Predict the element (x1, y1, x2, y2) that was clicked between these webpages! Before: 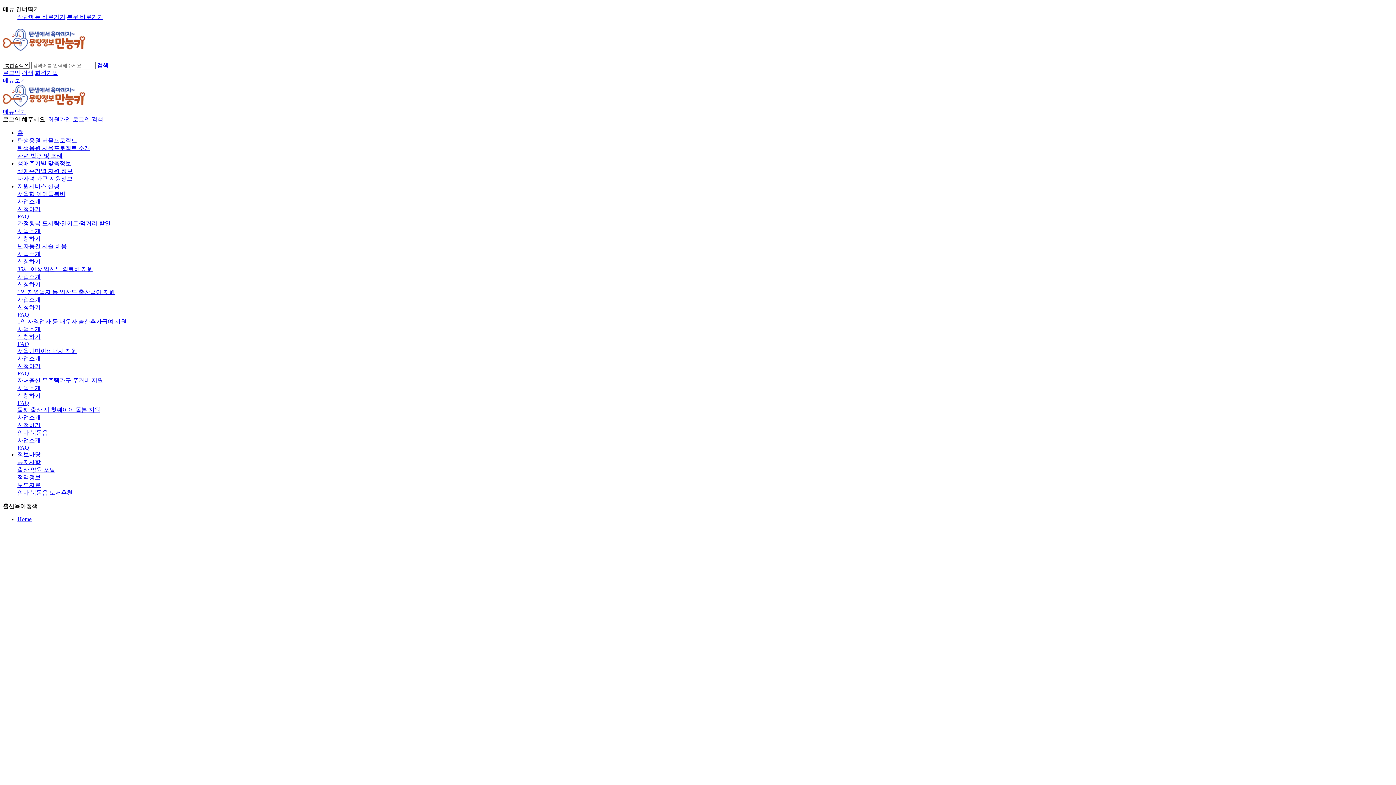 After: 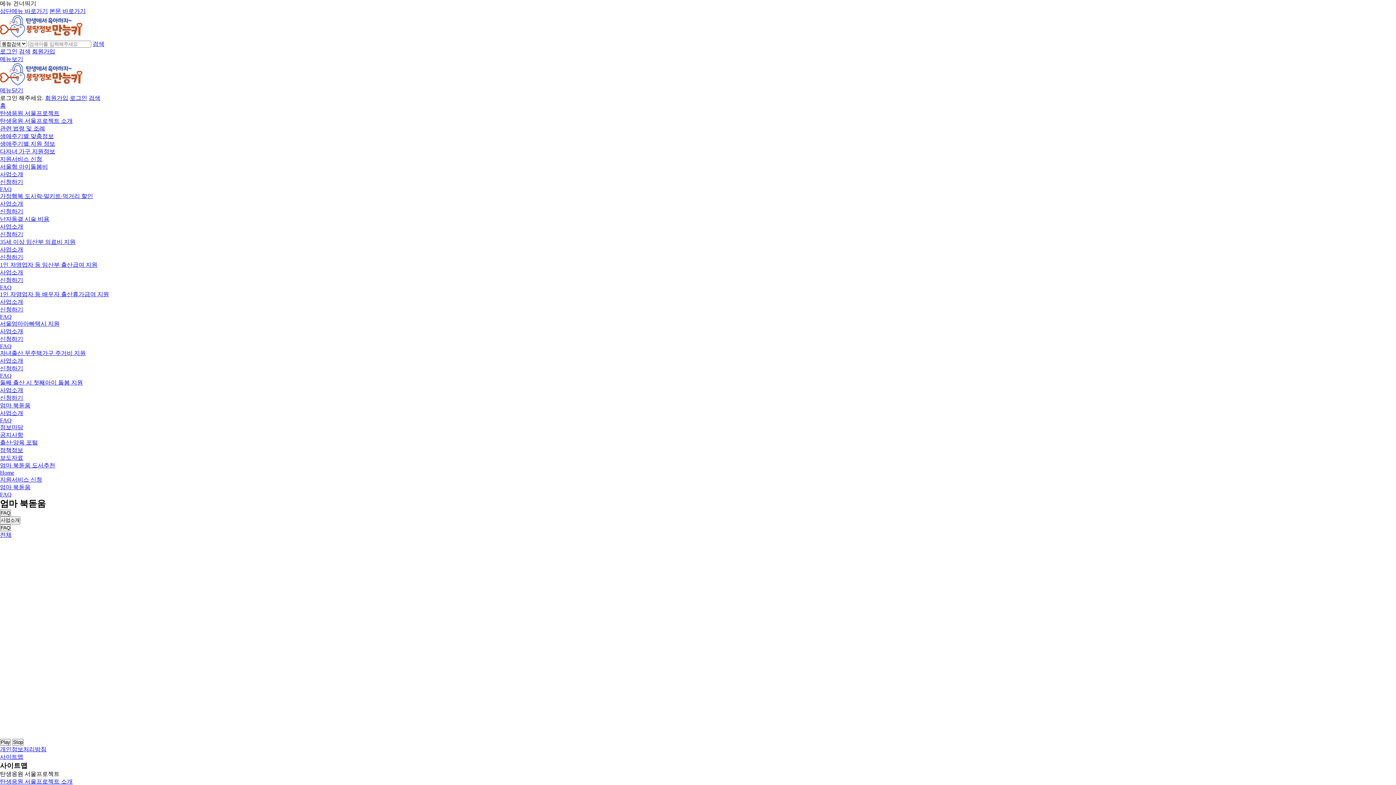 Action: bbox: (17, 444, 29, 450) label: FAQ